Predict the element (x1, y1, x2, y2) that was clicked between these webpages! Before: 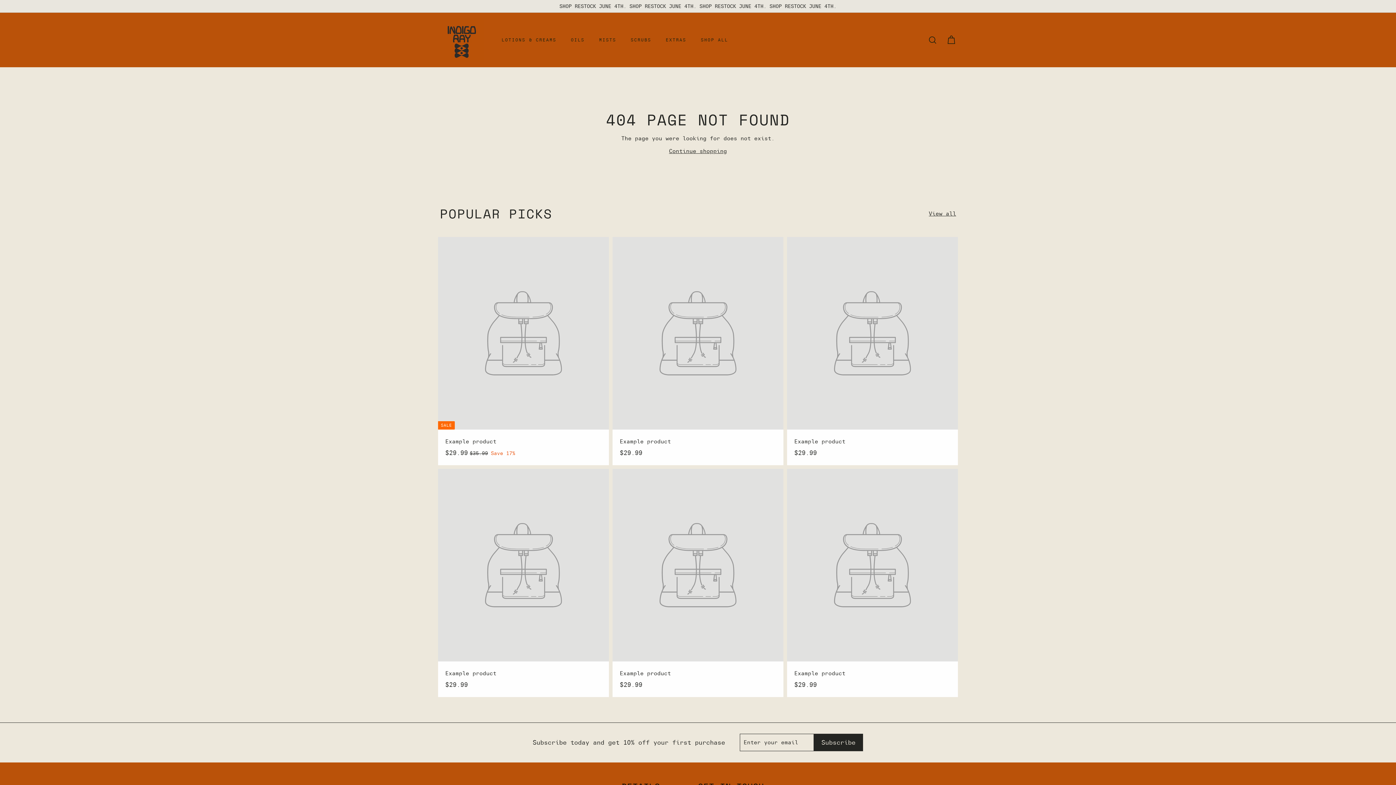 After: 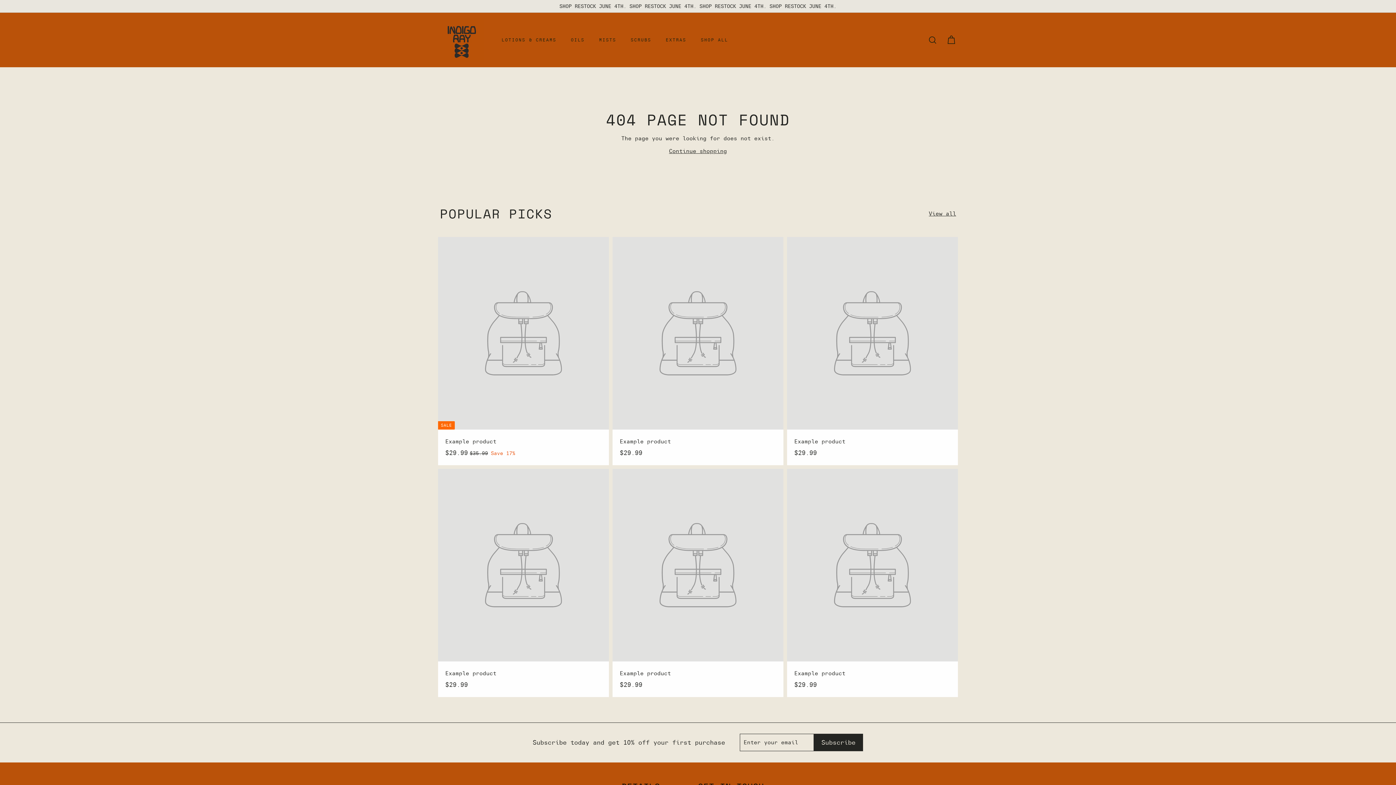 Action: bbox: (929, 209, 956, 218) label: View all